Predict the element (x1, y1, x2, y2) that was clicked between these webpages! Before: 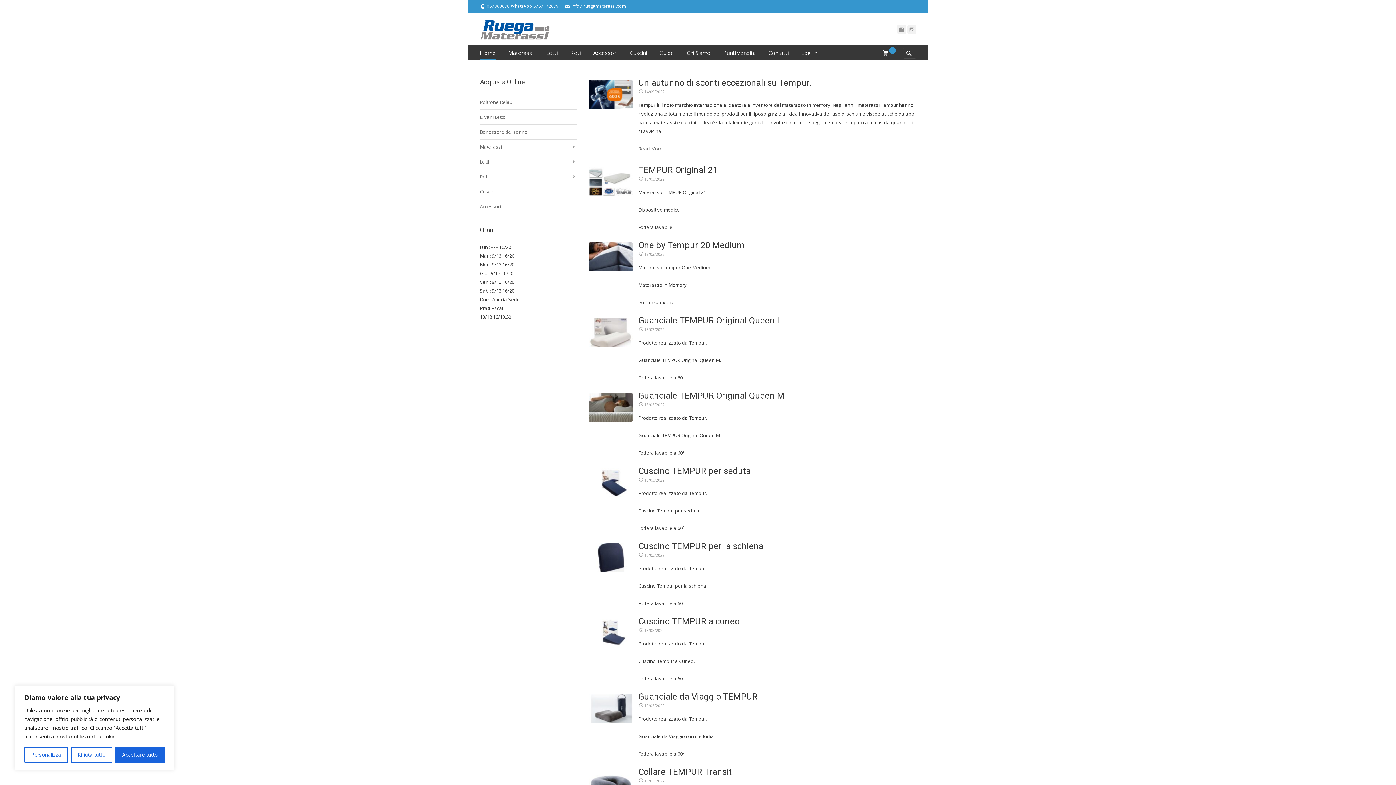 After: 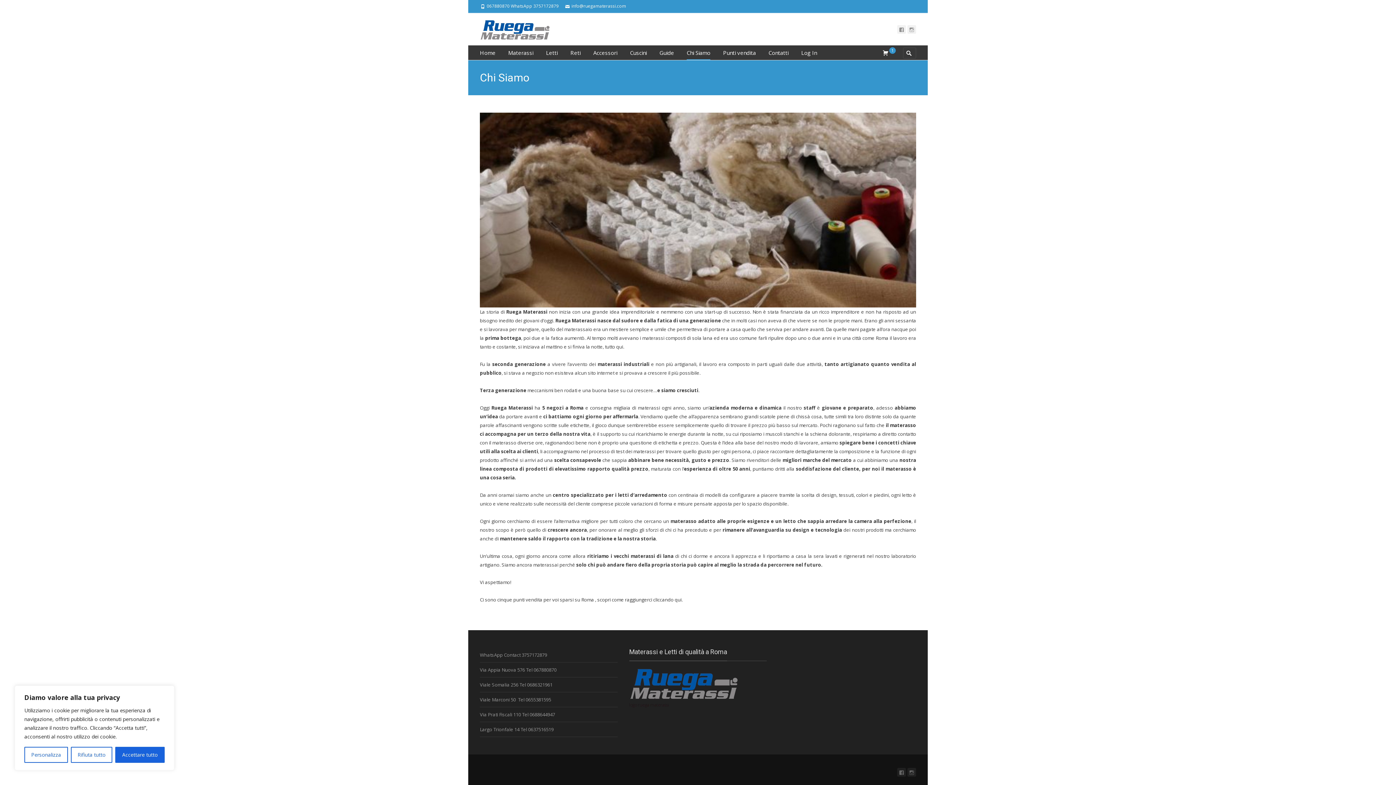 Action: label: Chi Siamo bbox: (686, 45, 710, 60)